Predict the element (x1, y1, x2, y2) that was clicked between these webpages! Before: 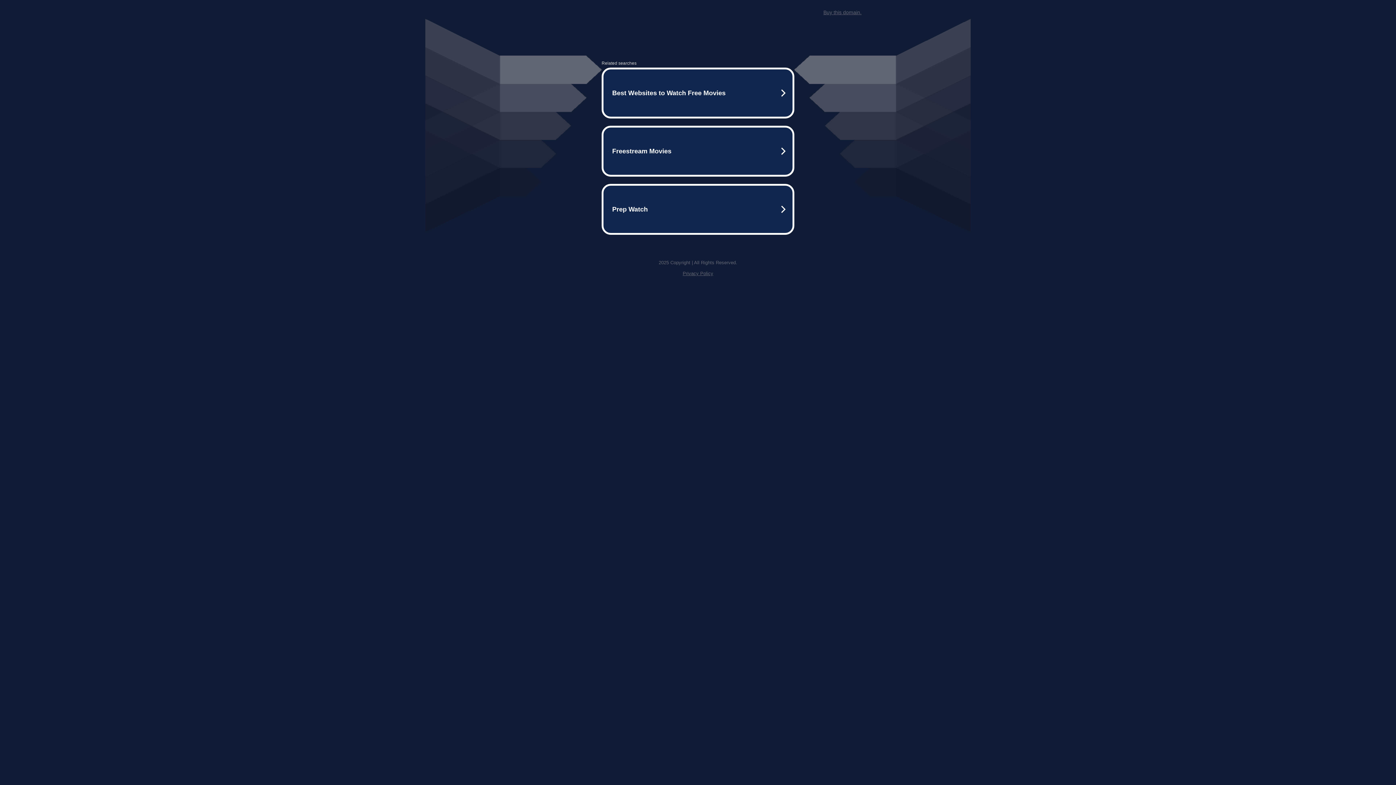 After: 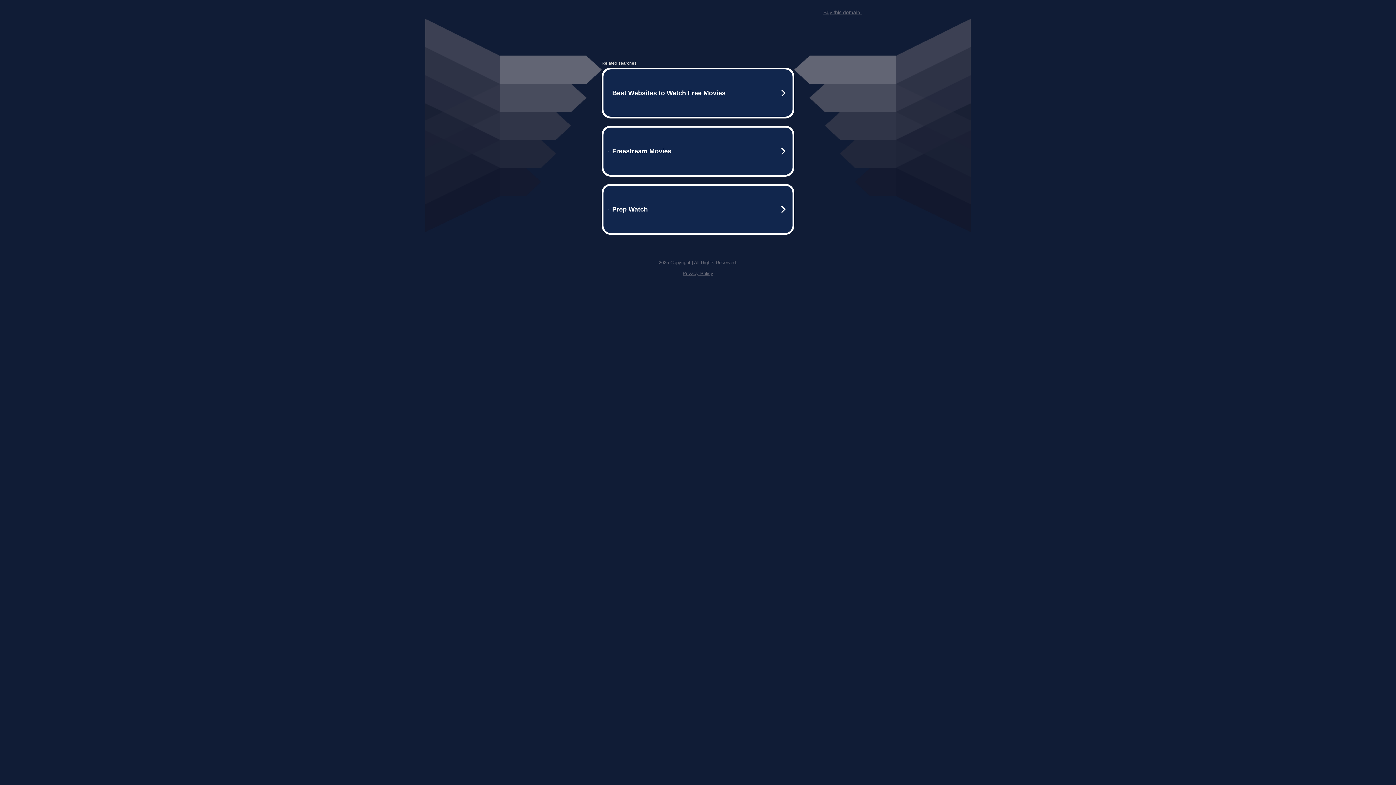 Action: label: Privacy Policy bbox: (682, 270, 713, 276)